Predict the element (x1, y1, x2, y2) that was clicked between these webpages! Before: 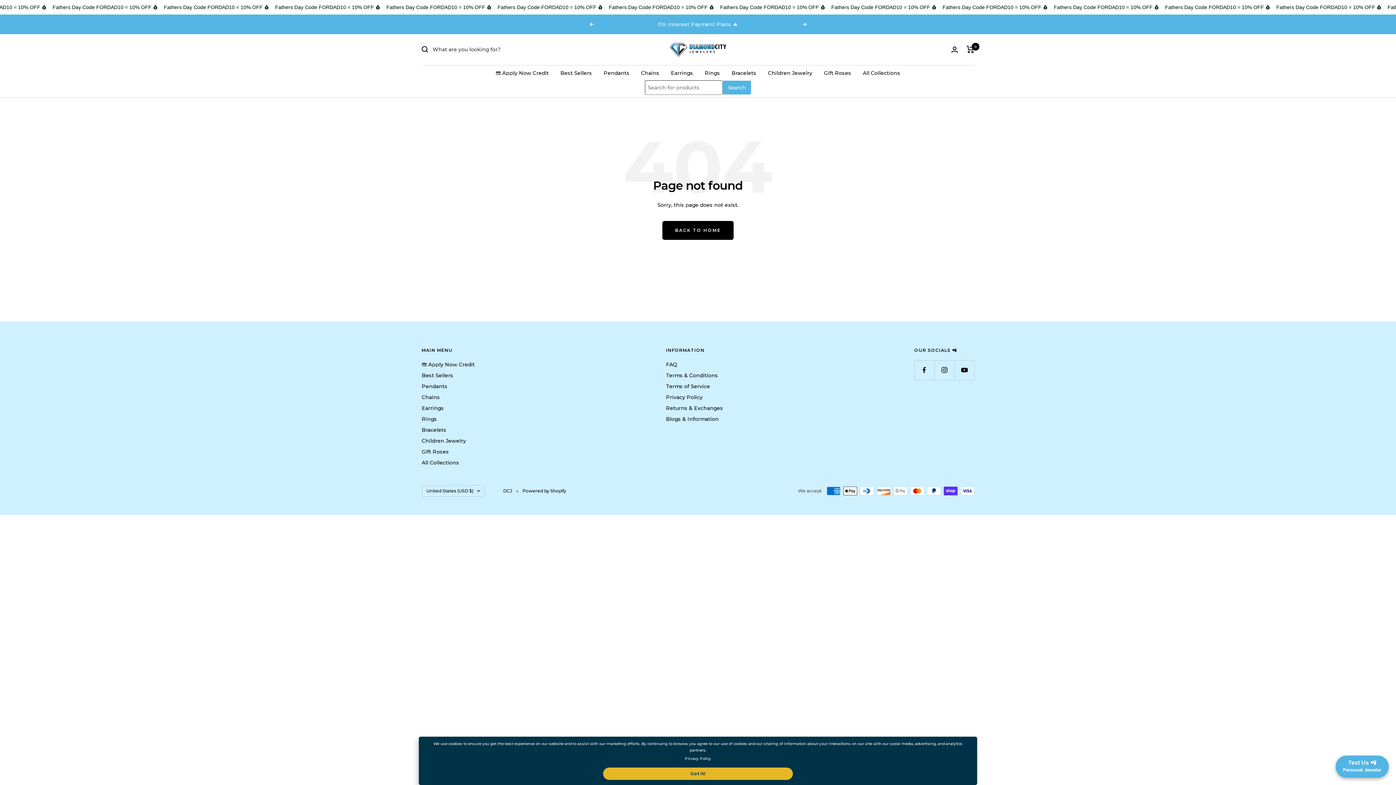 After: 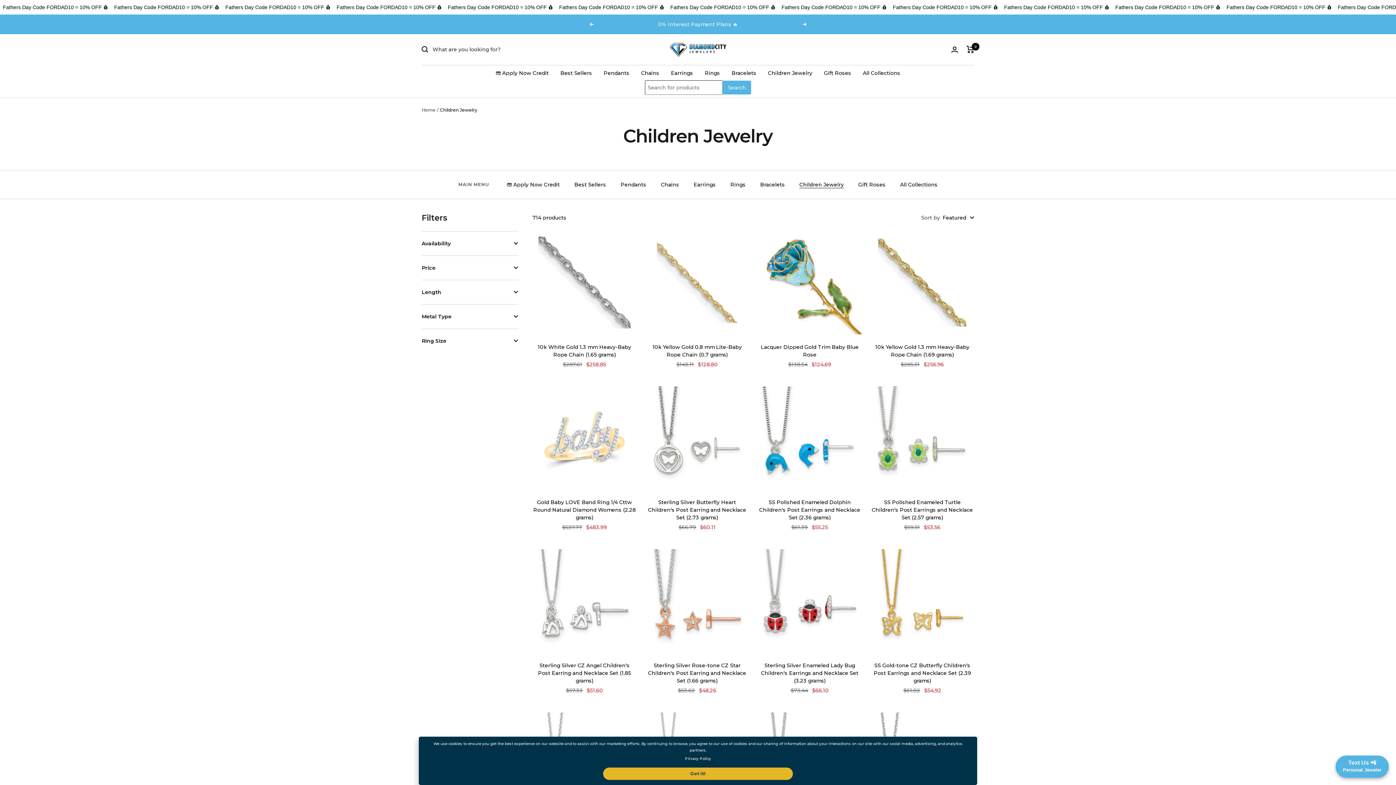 Action: bbox: (768, 68, 812, 77) label: Children Jewelry